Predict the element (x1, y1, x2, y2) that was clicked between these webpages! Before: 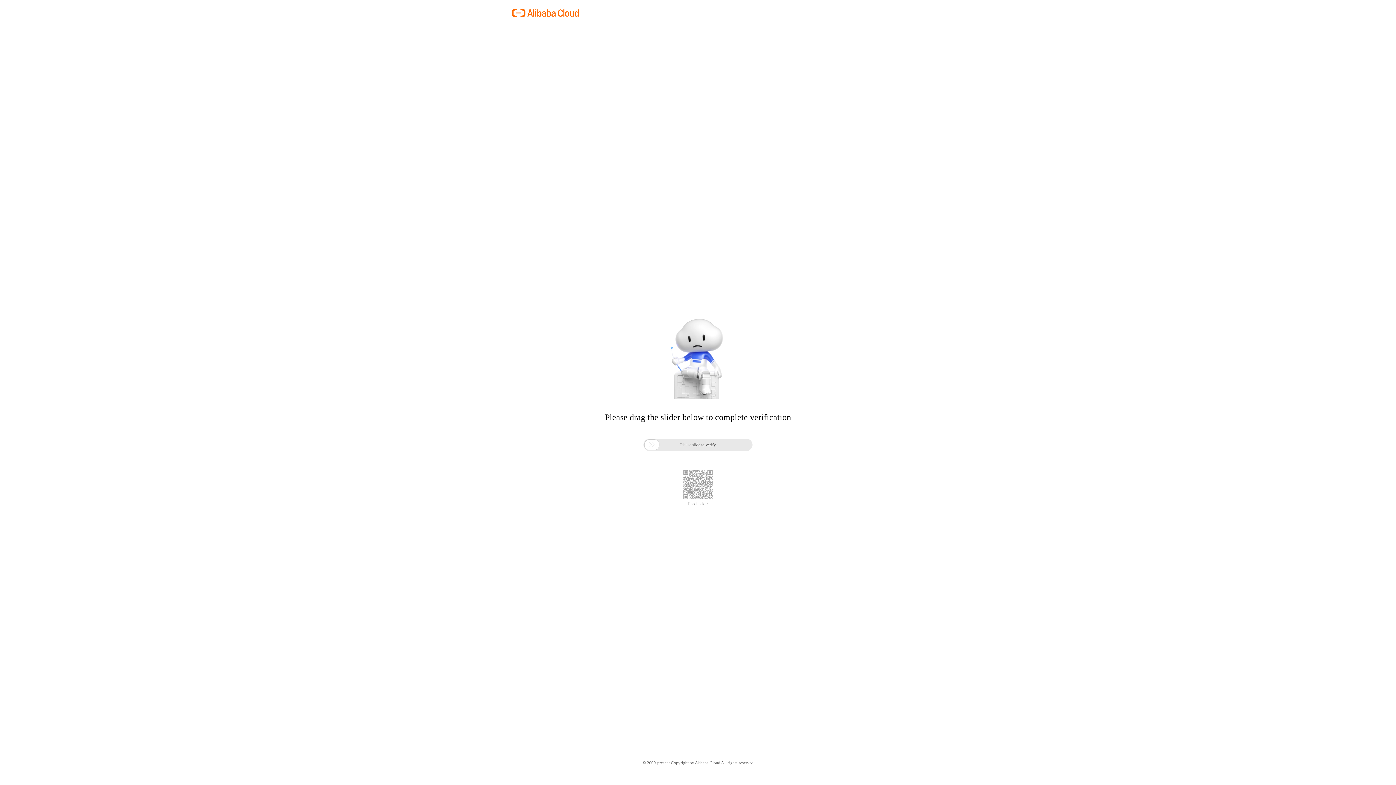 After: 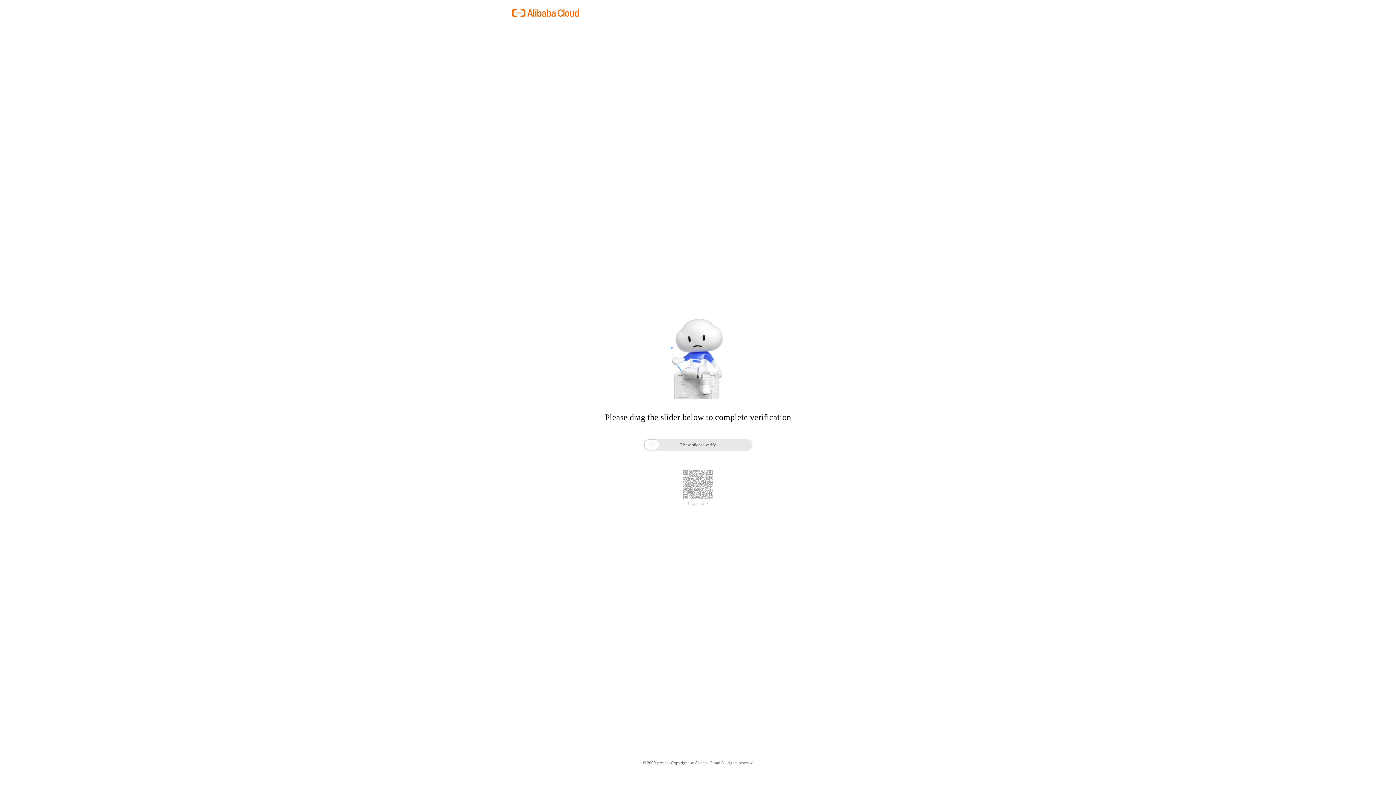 Action: bbox: (688, 501, 708, 506) label: Feedback >